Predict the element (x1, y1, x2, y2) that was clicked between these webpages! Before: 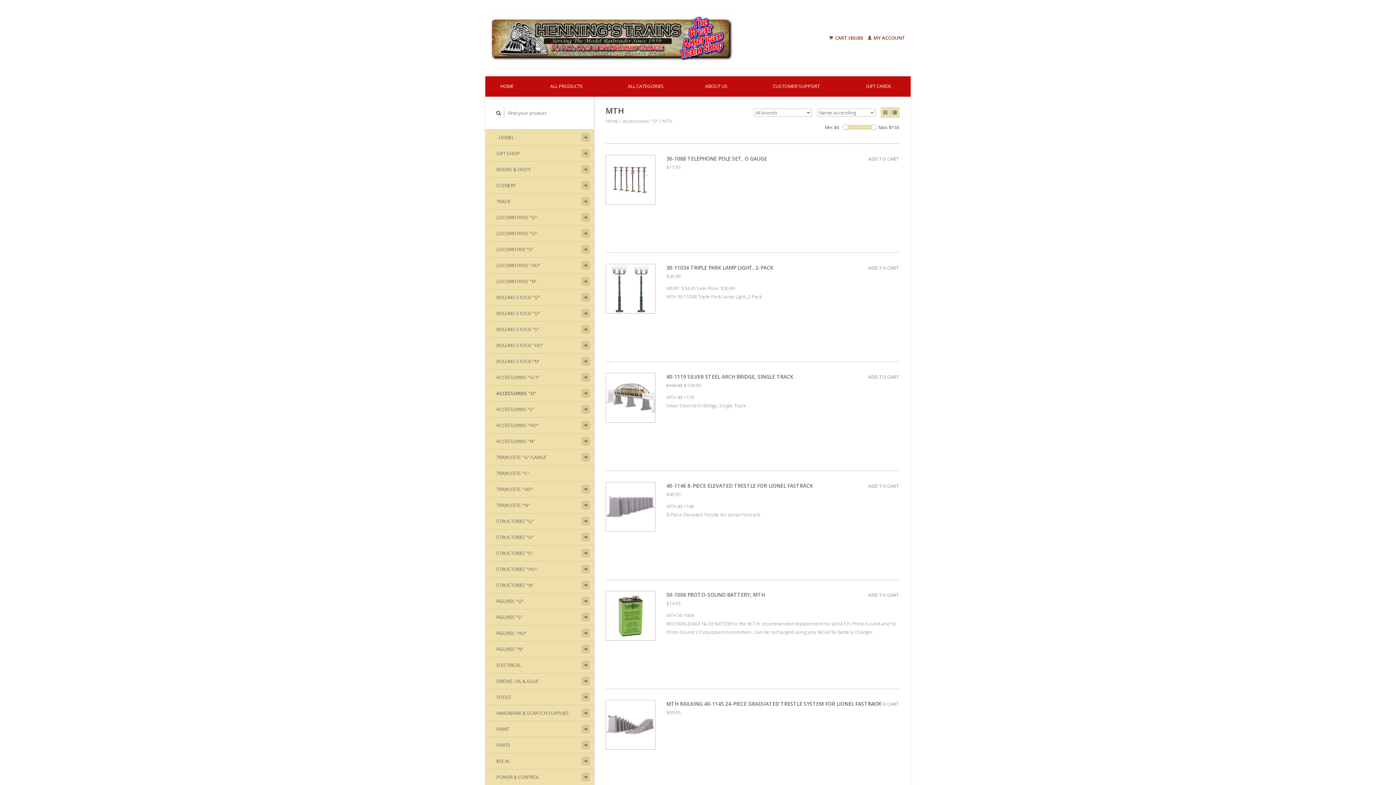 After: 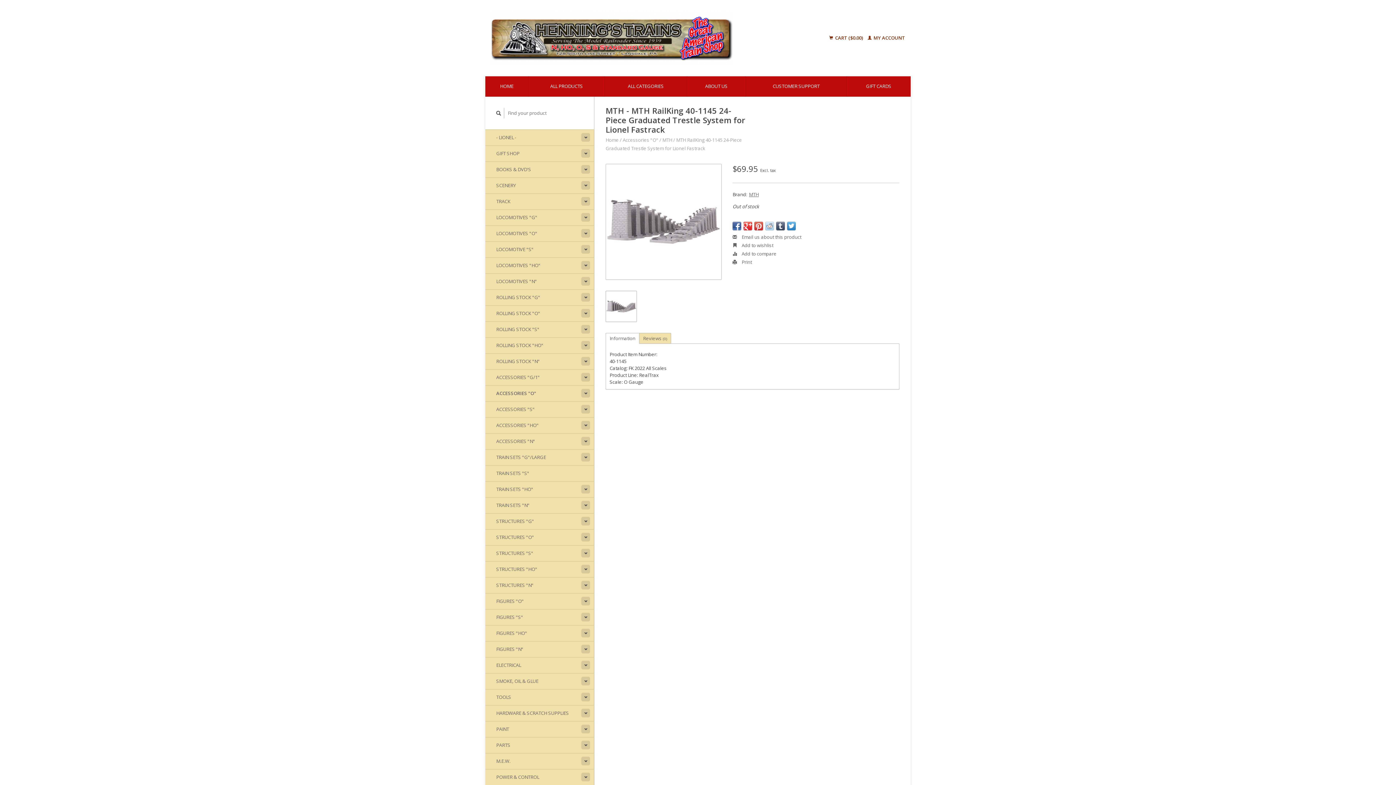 Action: bbox: (606, 721, 655, 727)